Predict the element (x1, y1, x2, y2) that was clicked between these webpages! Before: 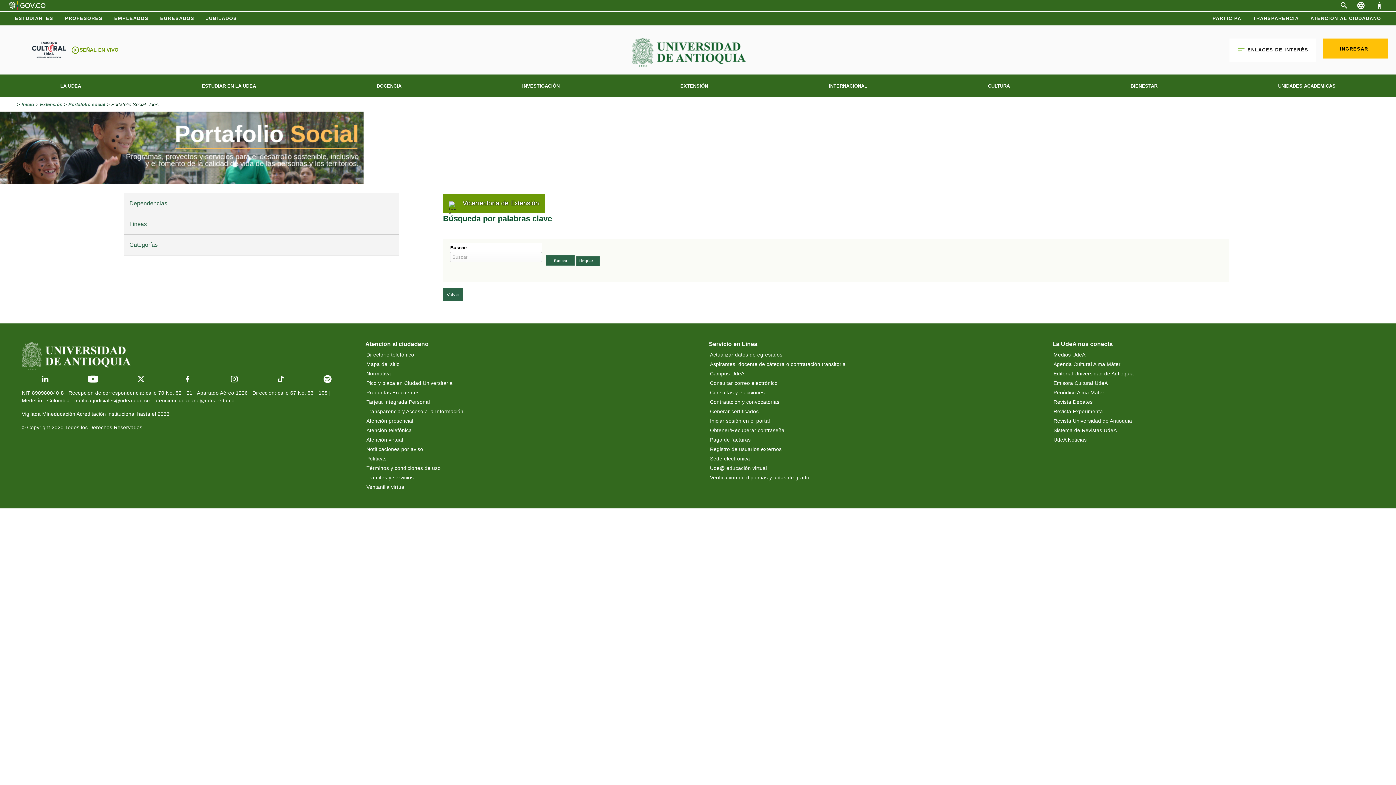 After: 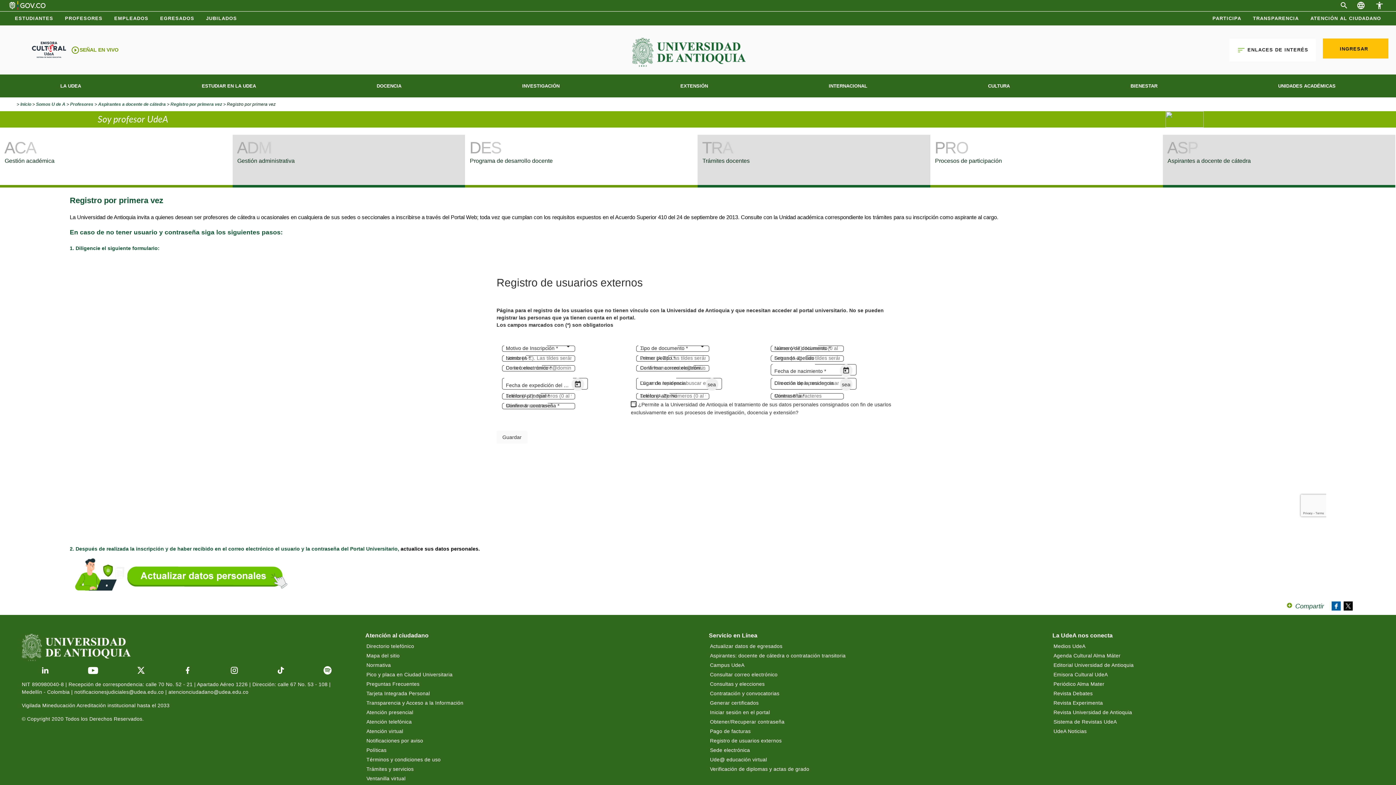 Action: bbox: (709, 360, 1001, 369) label: Aspirantes: docente de cátedra o contratación transitoria